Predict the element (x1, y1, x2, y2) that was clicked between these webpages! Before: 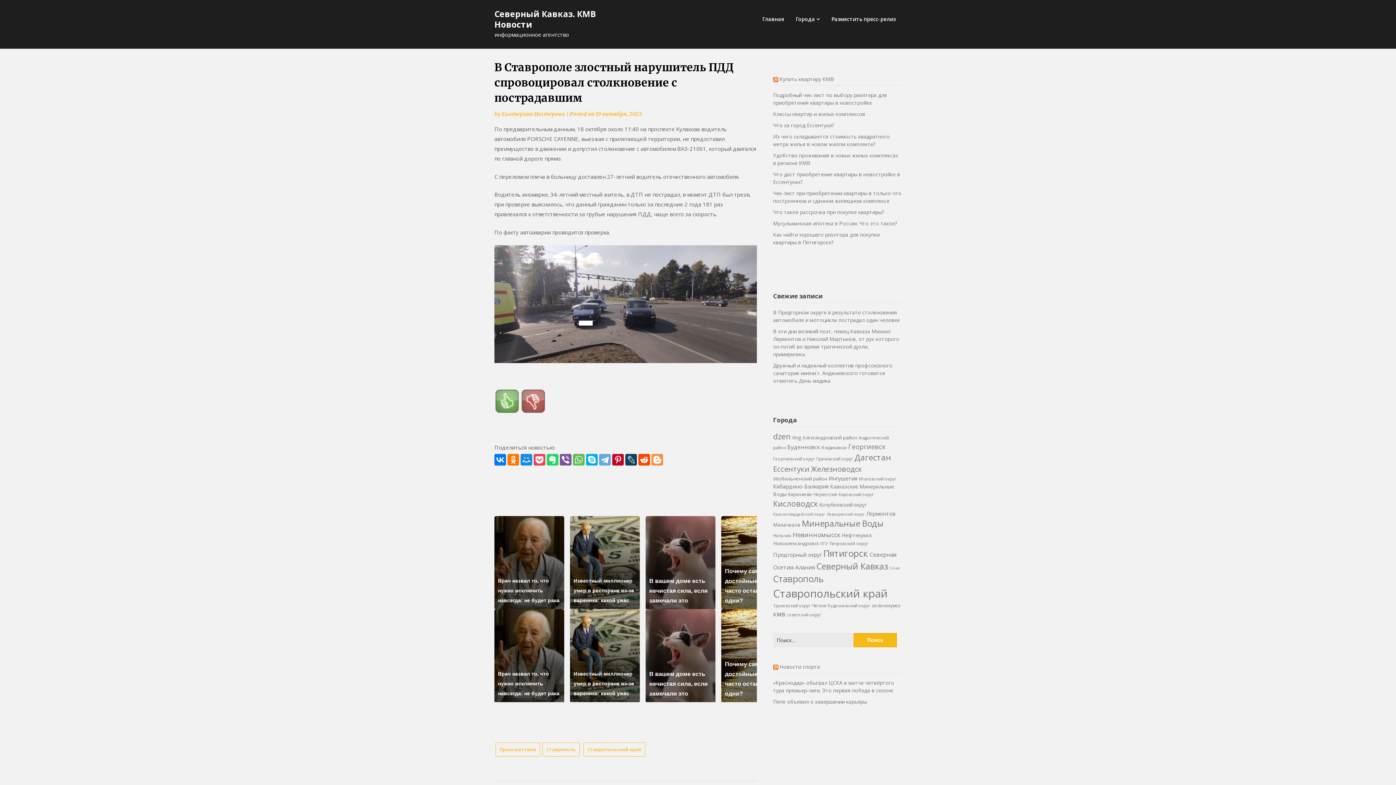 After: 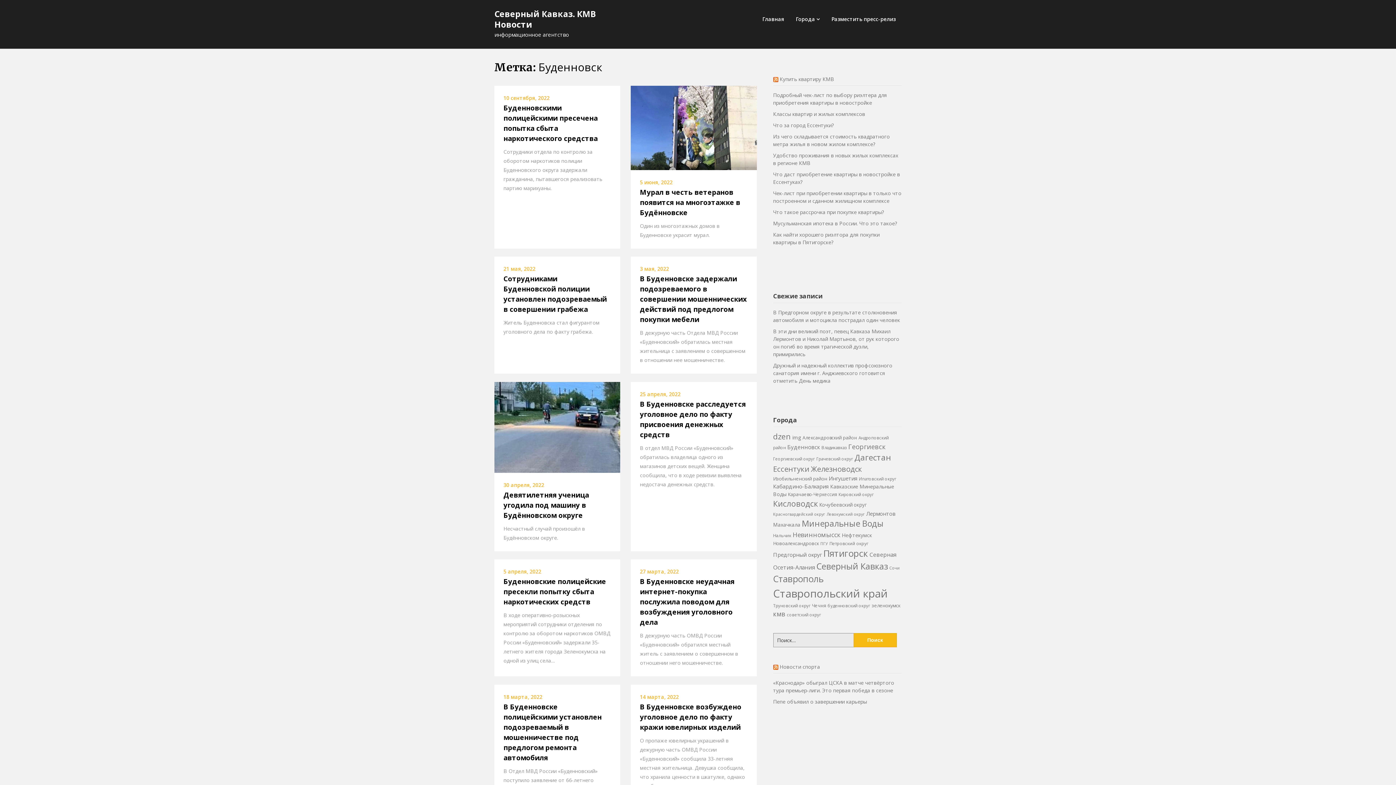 Action: label: Буденновск (16 элементов) bbox: (787, 443, 820, 450)